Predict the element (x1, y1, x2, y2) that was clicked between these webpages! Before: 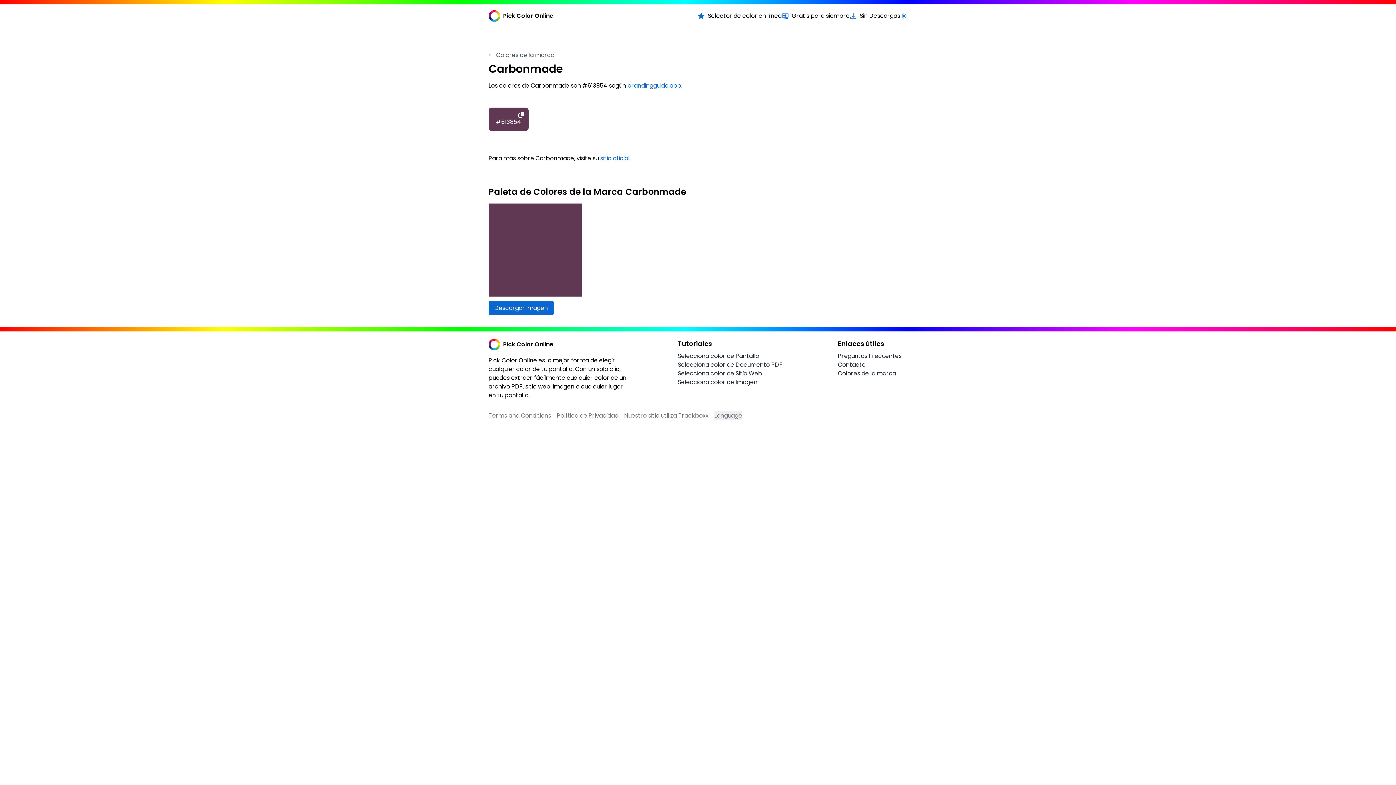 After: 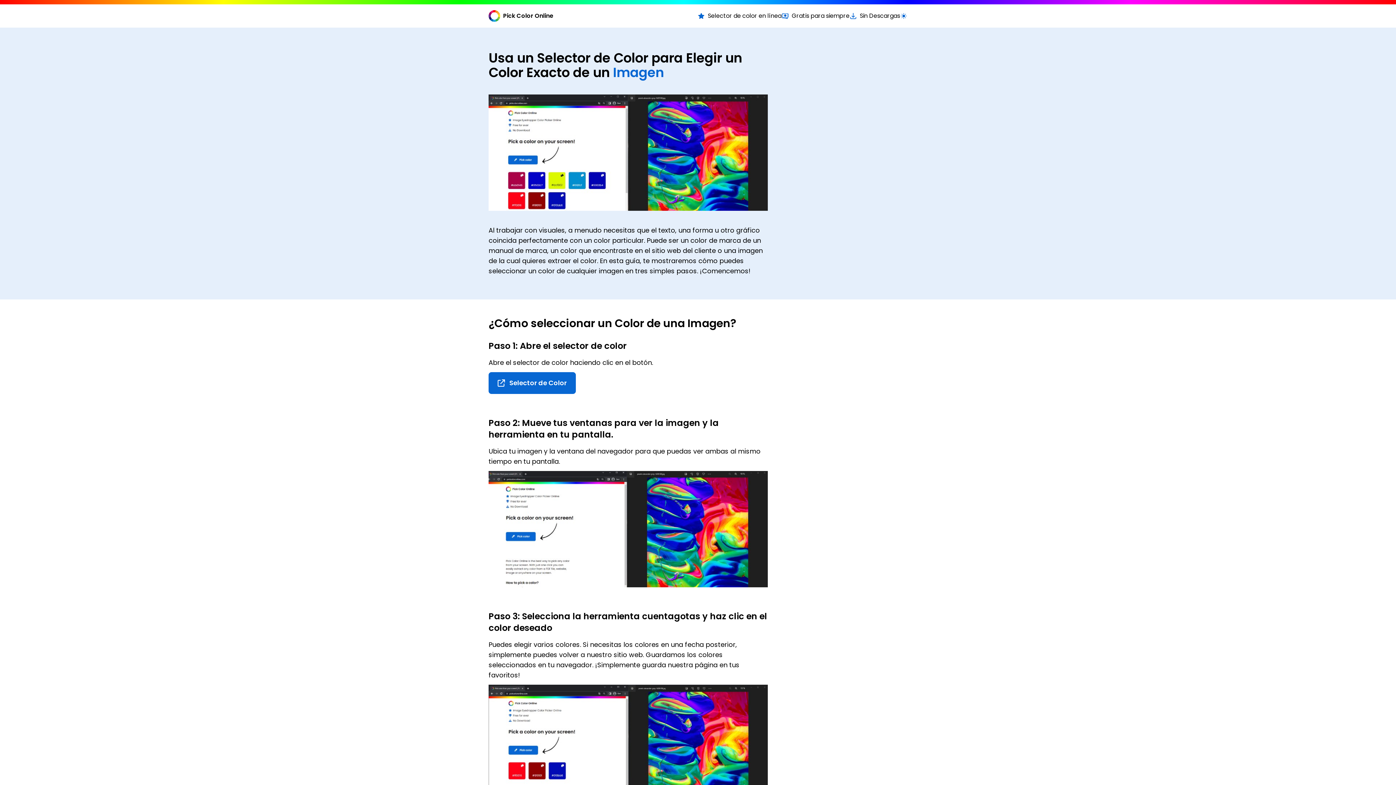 Action: bbox: (678, 378, 757, 386) label: Selecciona color de Imagen